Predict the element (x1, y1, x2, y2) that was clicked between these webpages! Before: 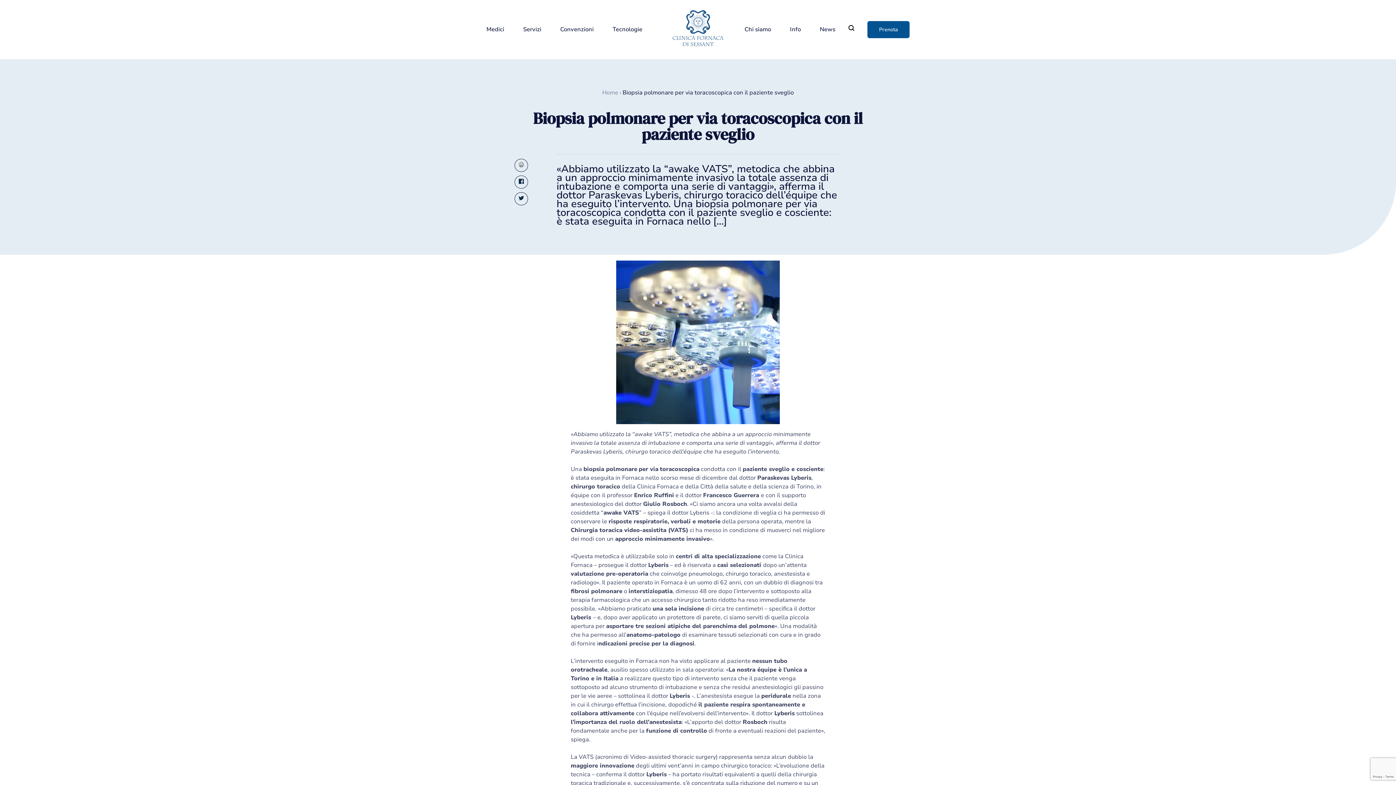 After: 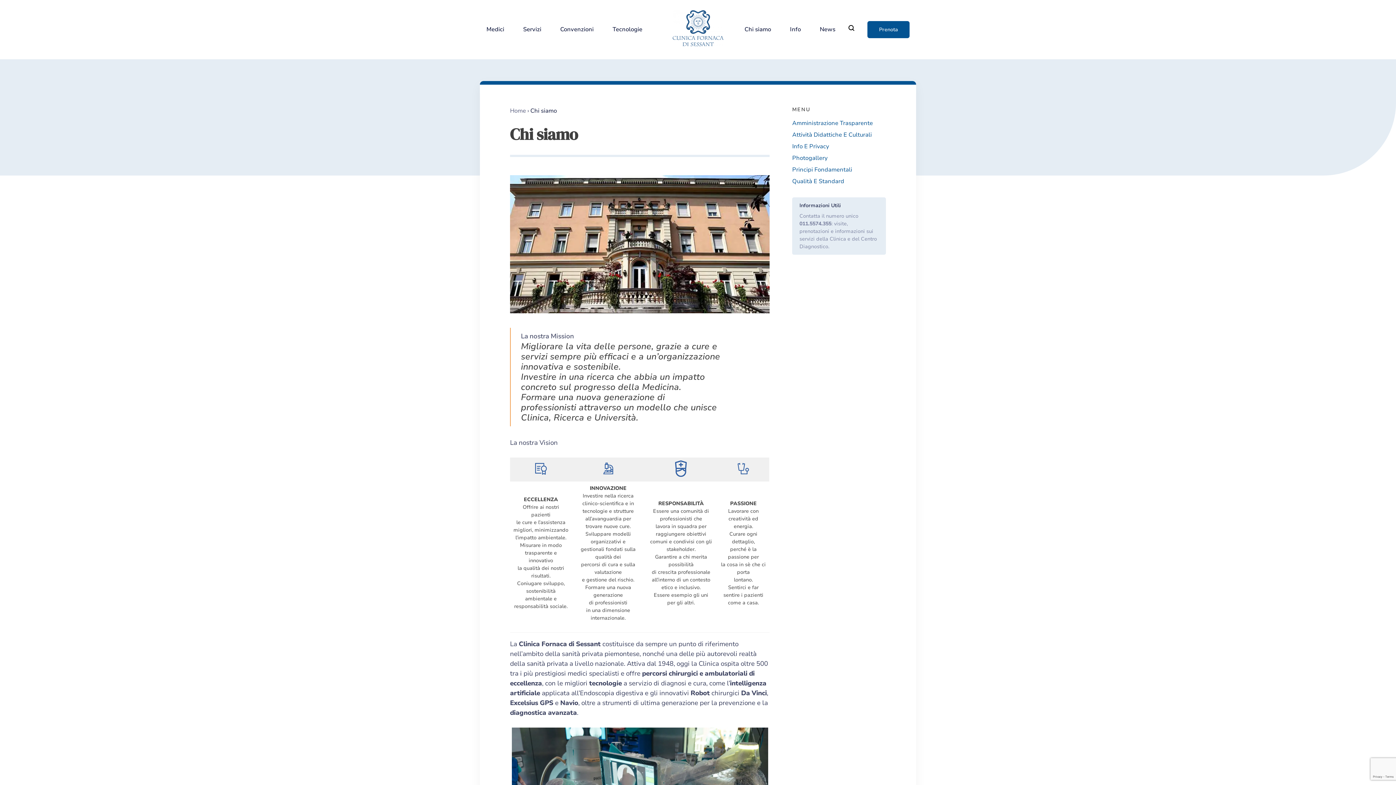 Action: bbox: (738, 26, 777, 33) label: Chi siamo